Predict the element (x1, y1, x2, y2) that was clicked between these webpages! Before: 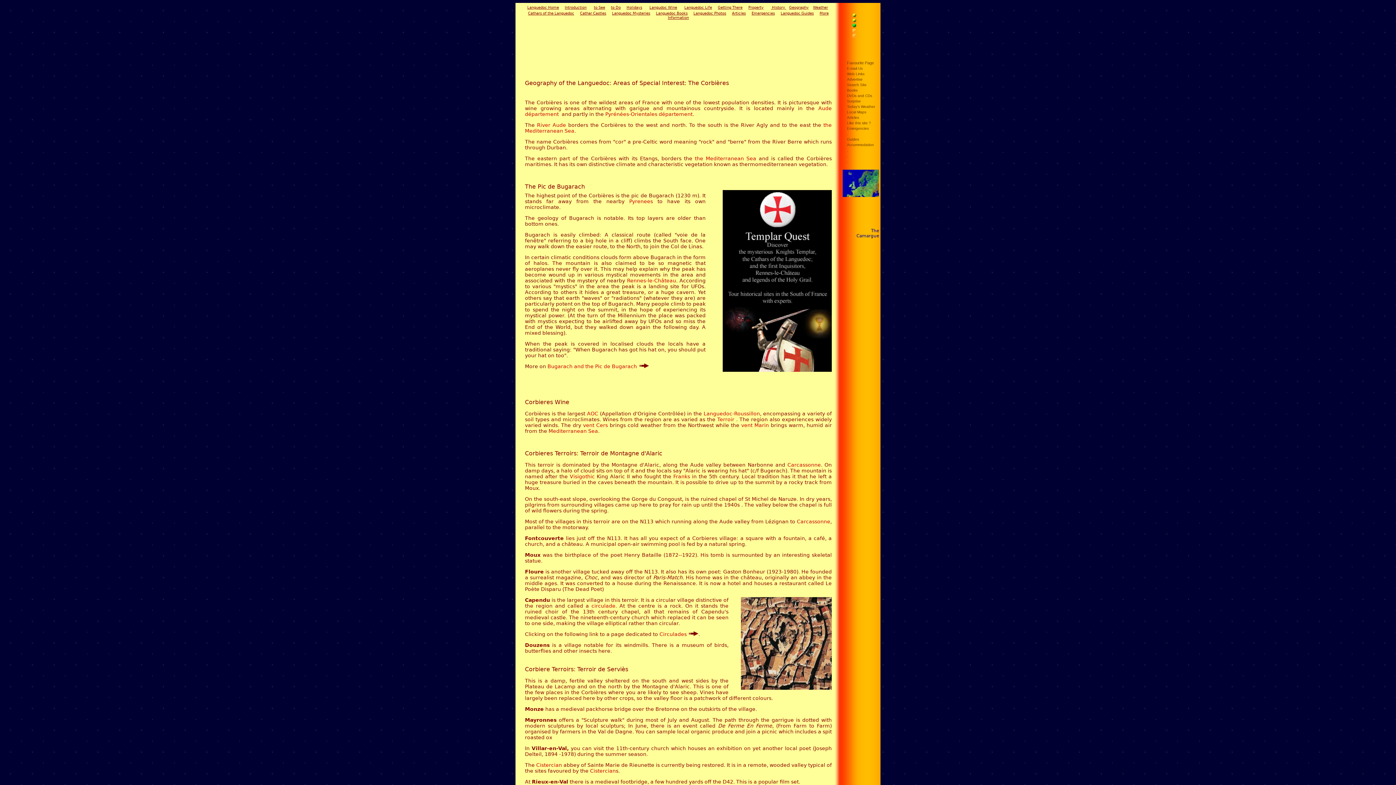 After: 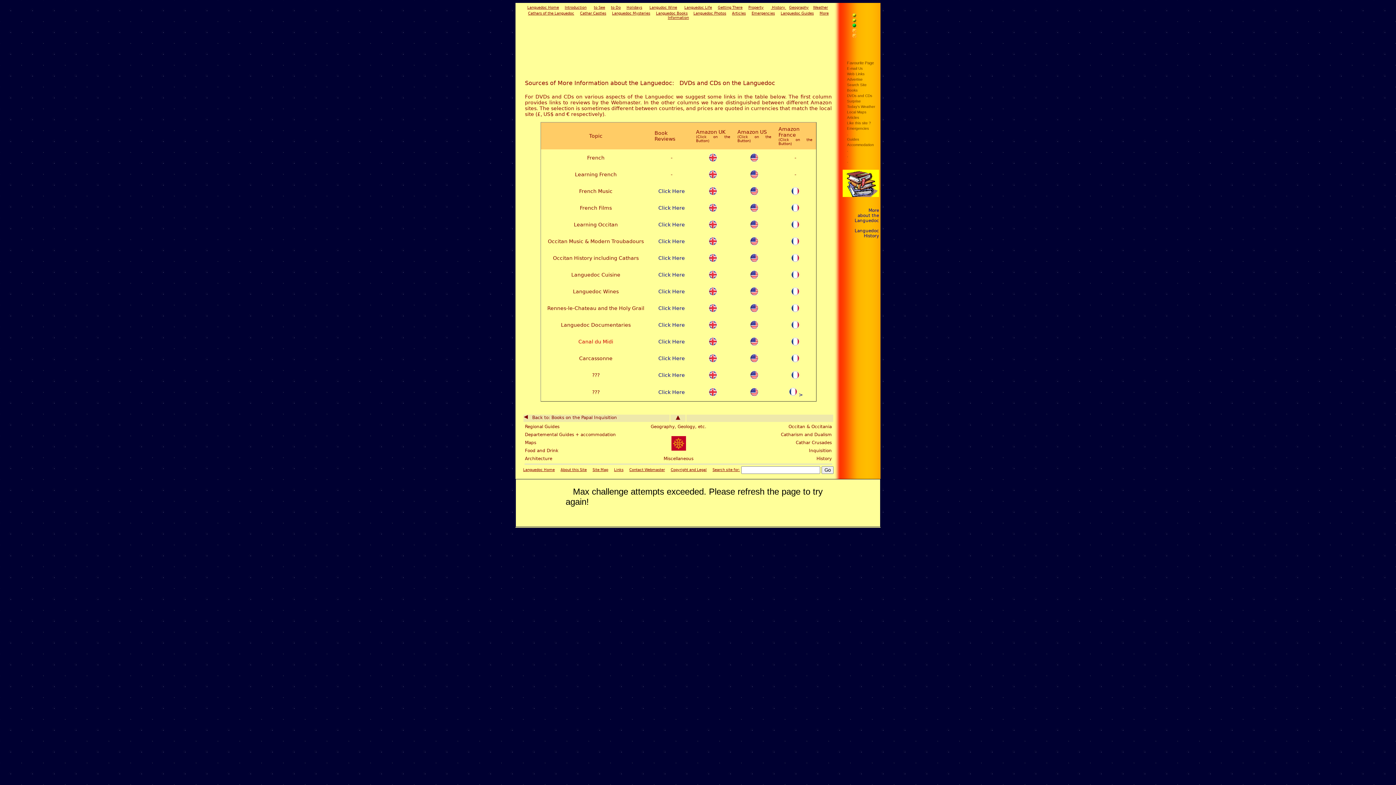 Action: label: DVDs and CDs bbox: (847, 93, 872, 97)